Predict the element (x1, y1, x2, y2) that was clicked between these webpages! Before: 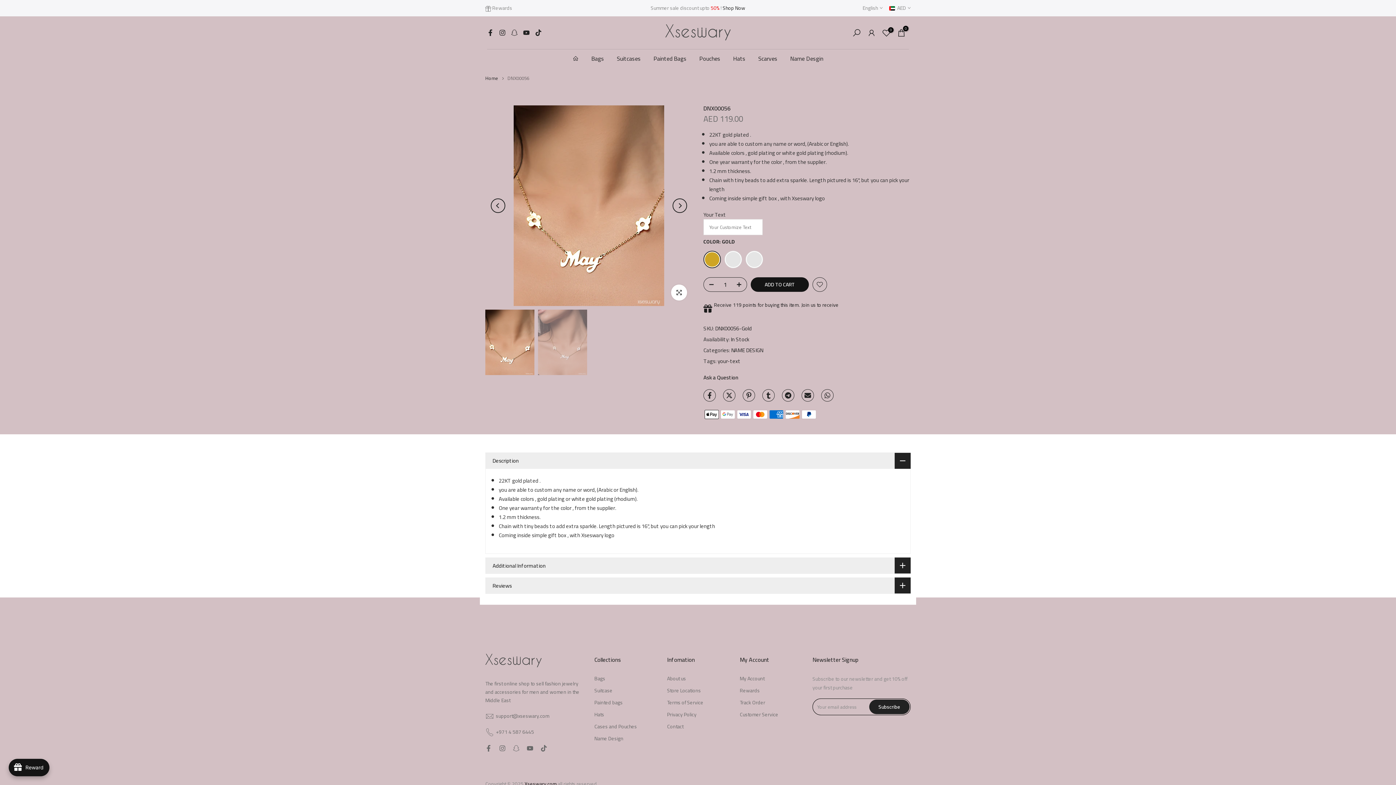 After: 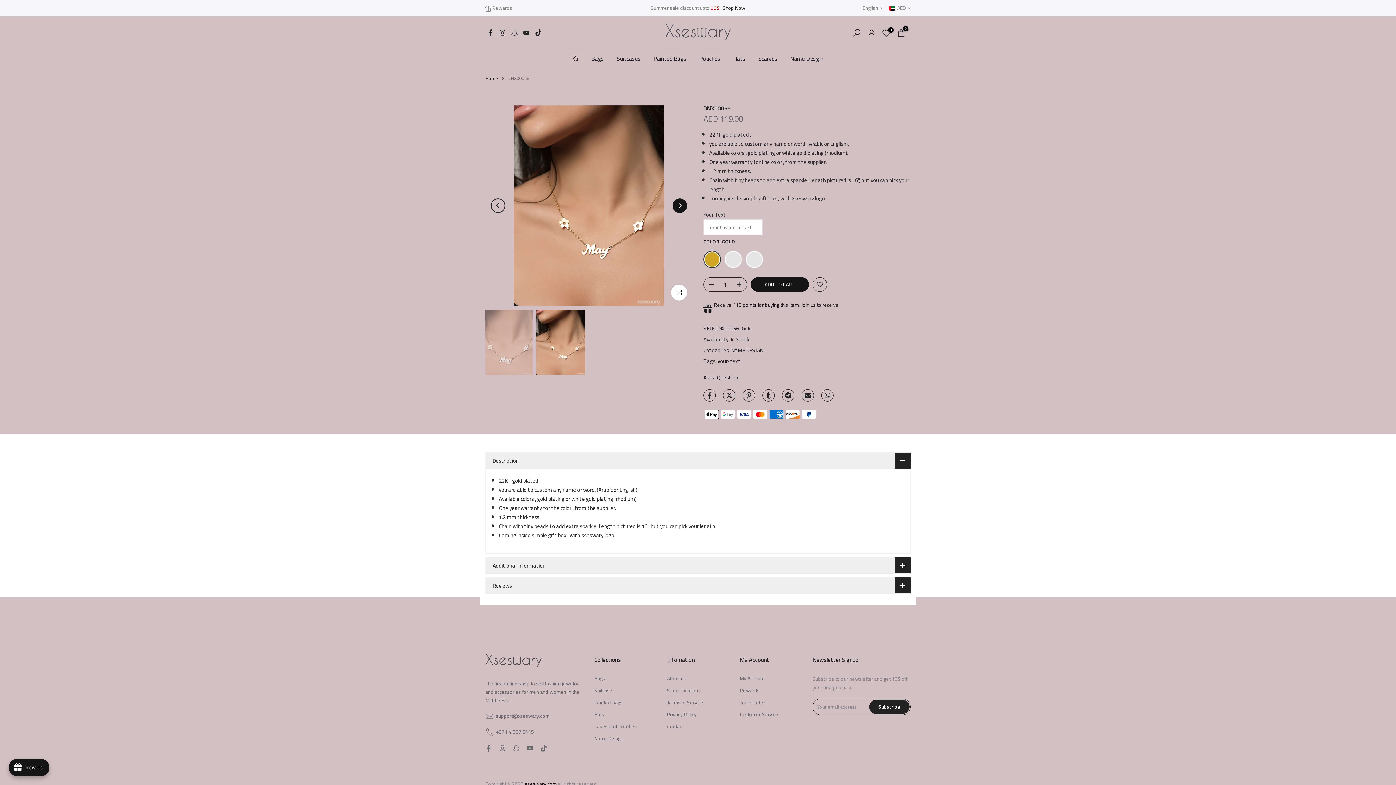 Action: bbox: (672, 198, 687, 213) label: Next